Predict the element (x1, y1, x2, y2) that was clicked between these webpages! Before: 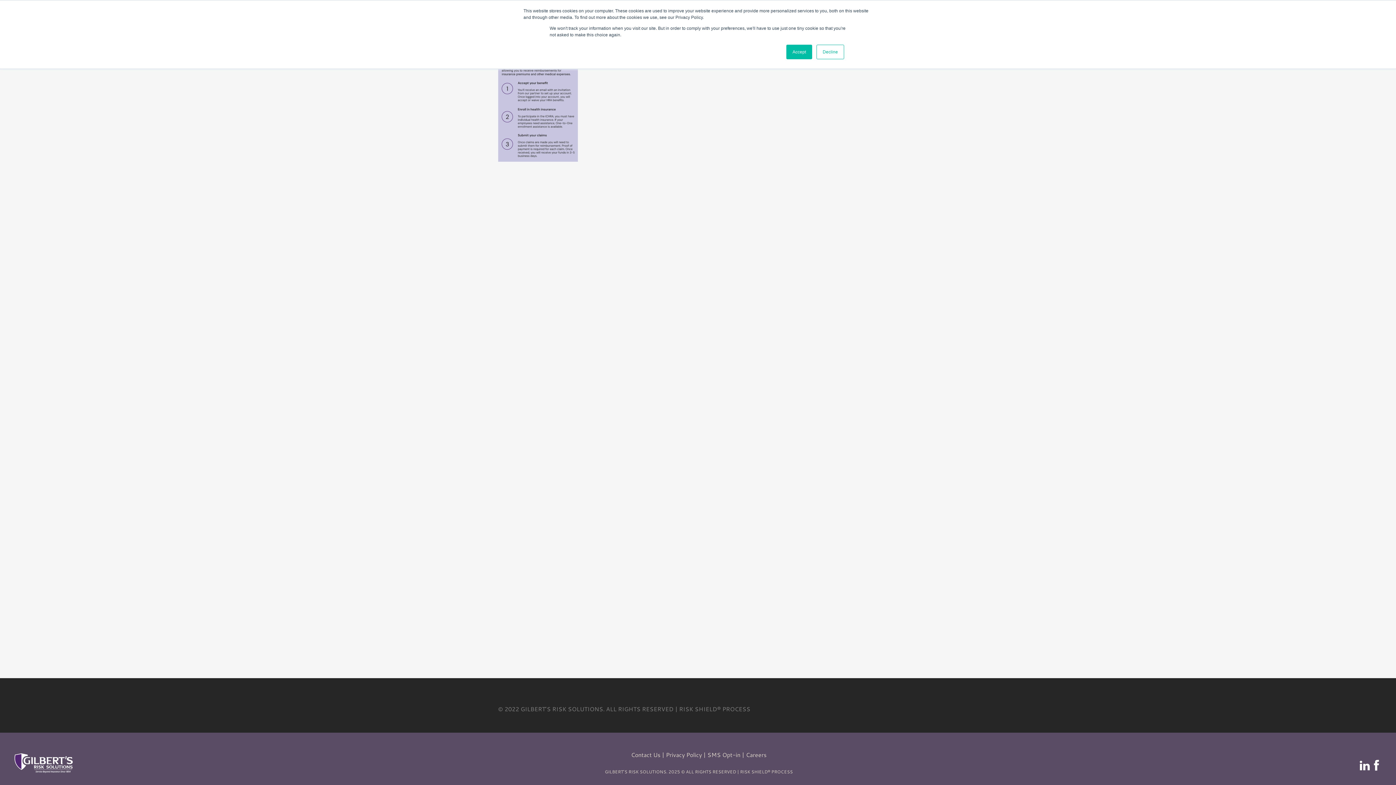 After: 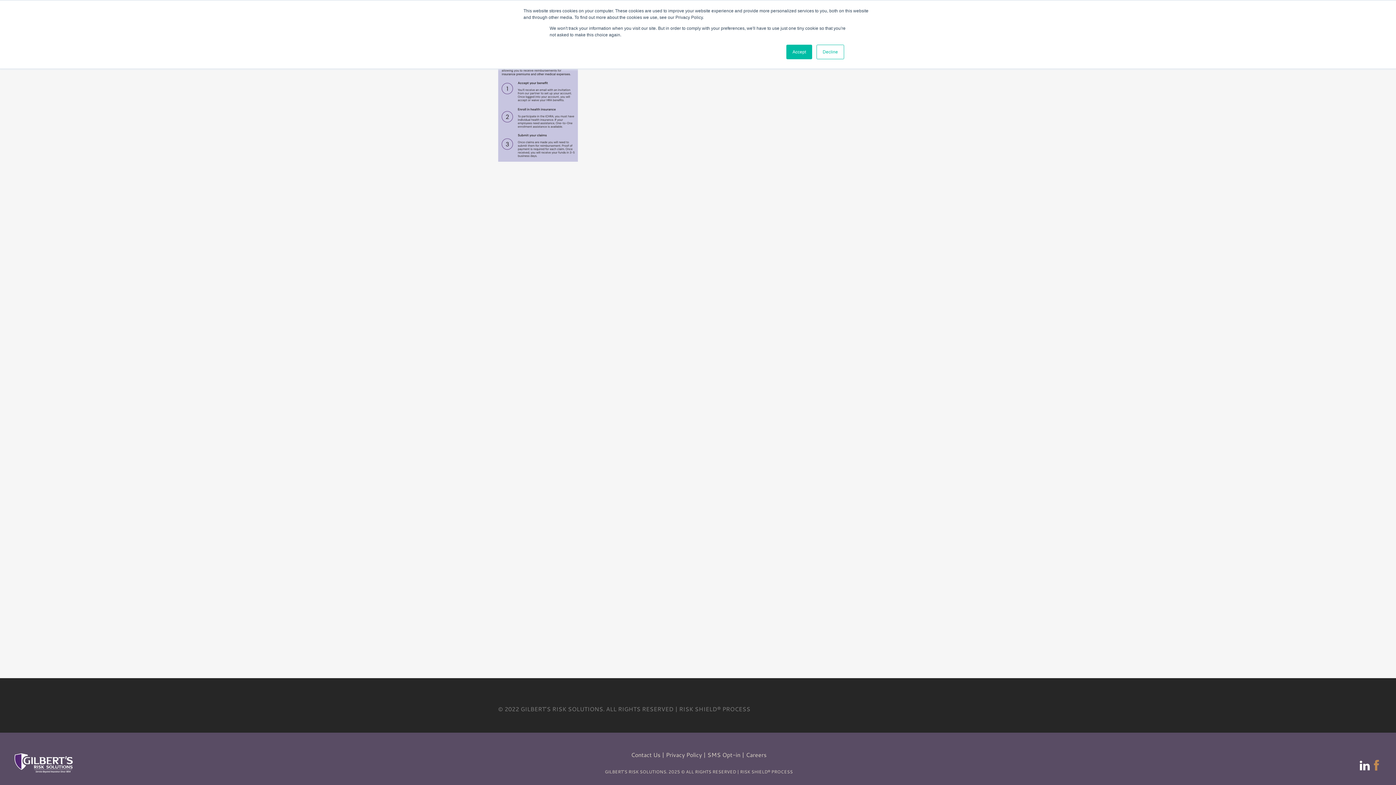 Action: bbox: (1374, 765, 1379, 771)